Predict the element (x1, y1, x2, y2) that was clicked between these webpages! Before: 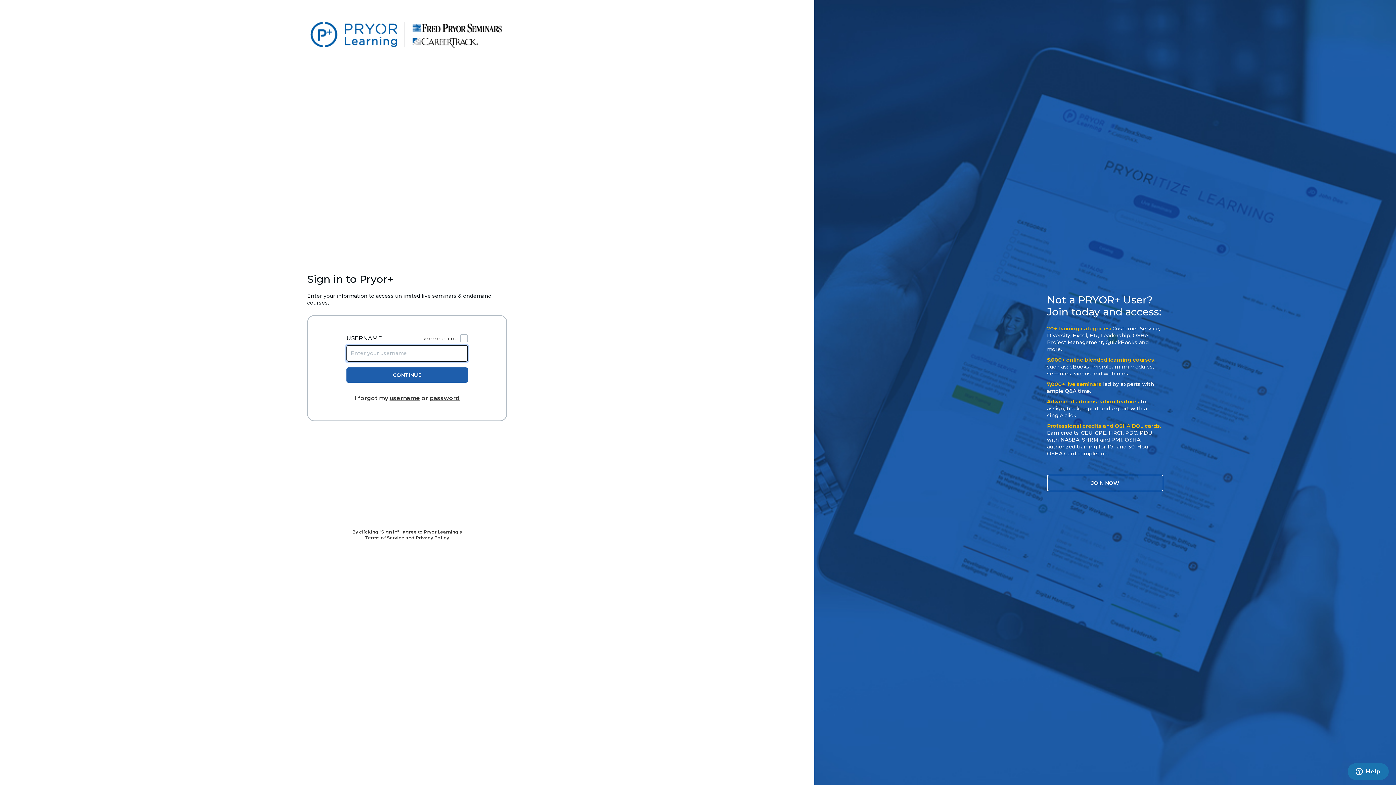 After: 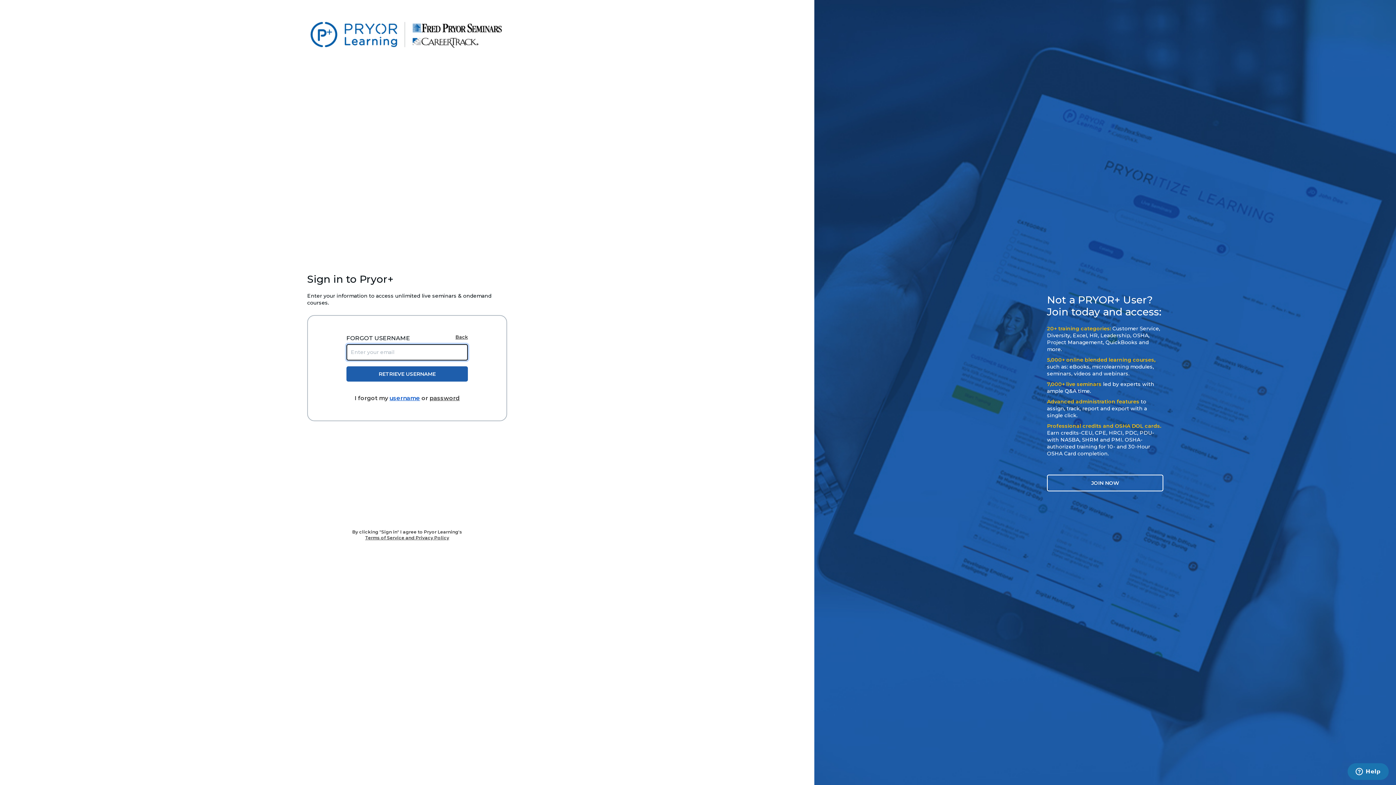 Action: label: username bbox: (389, 394, 420, 401)